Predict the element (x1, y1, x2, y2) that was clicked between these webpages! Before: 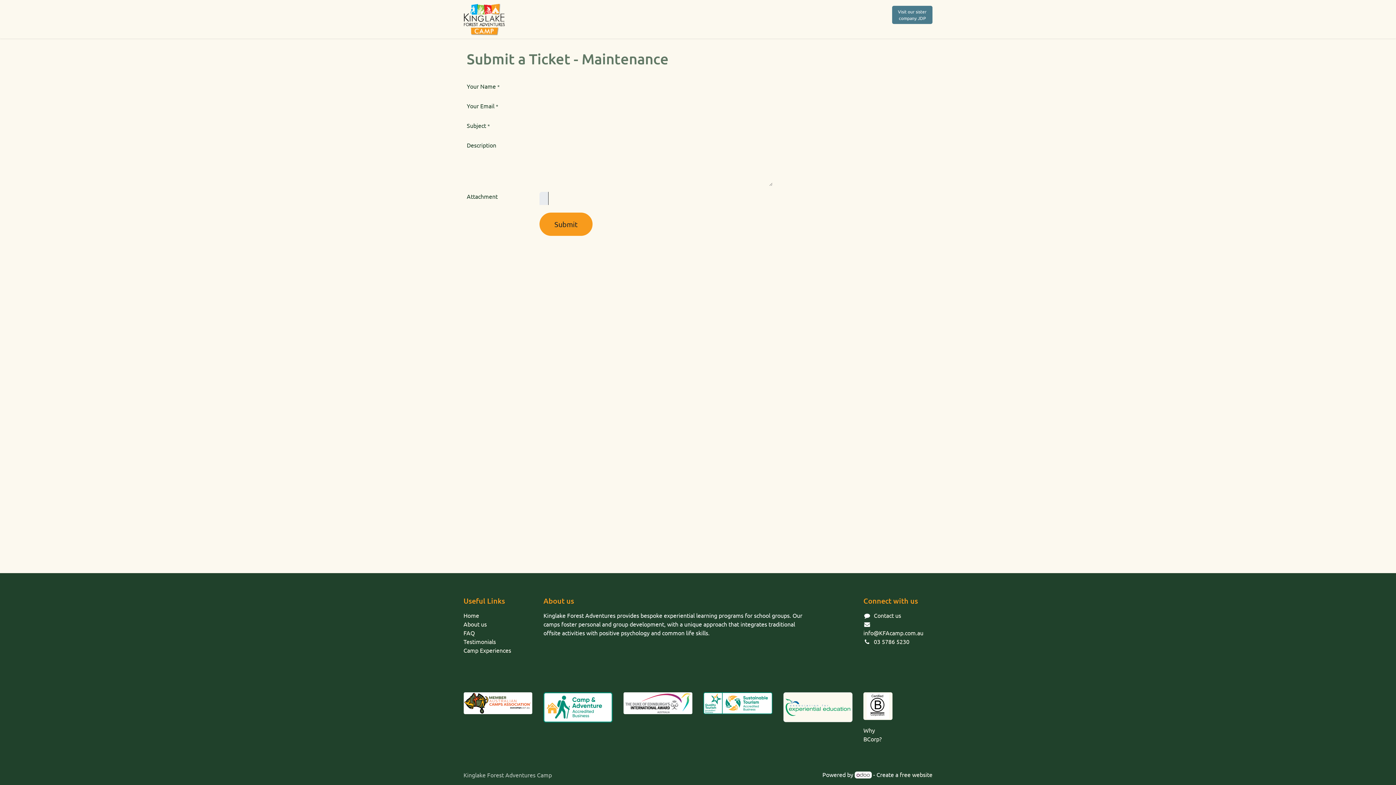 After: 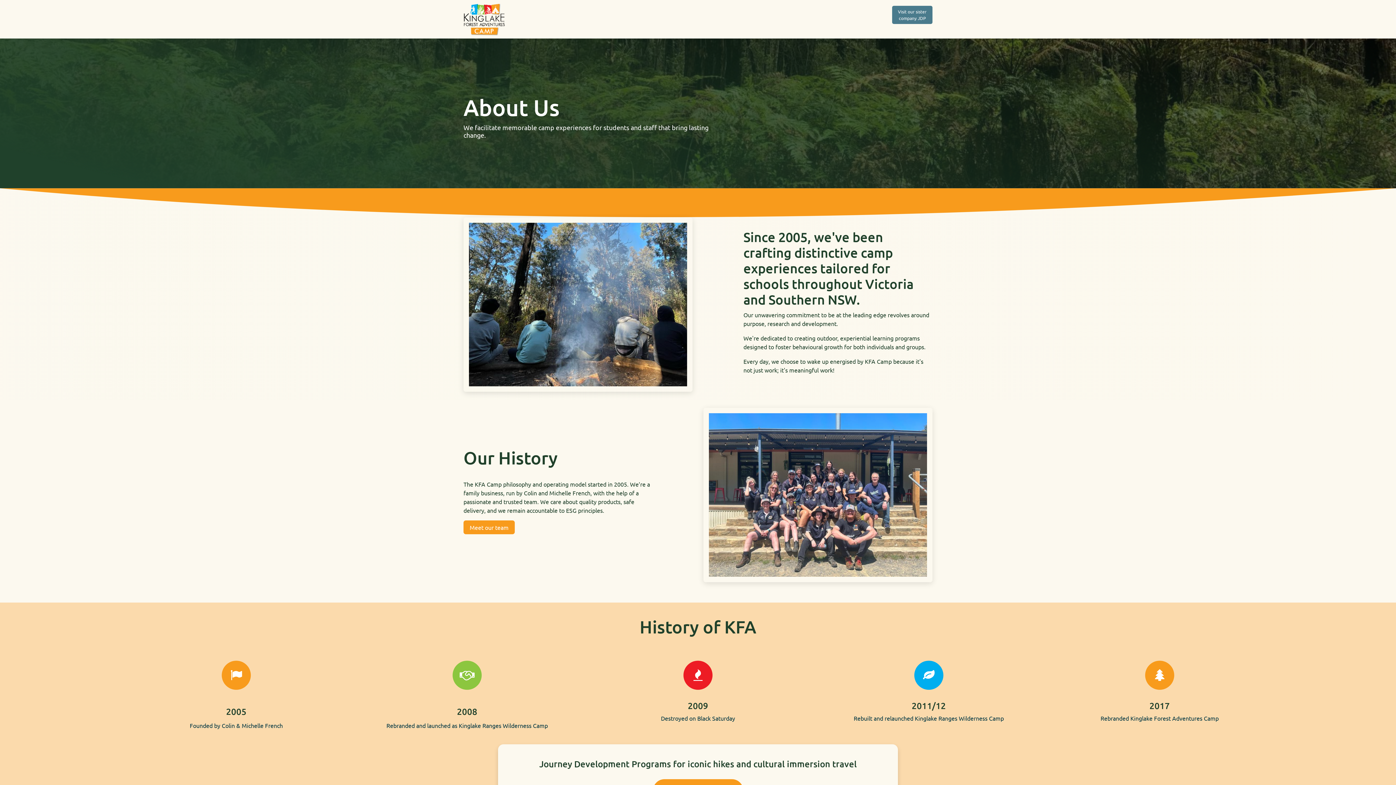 Action: bbox: (535, 12, 557, 26) label: About